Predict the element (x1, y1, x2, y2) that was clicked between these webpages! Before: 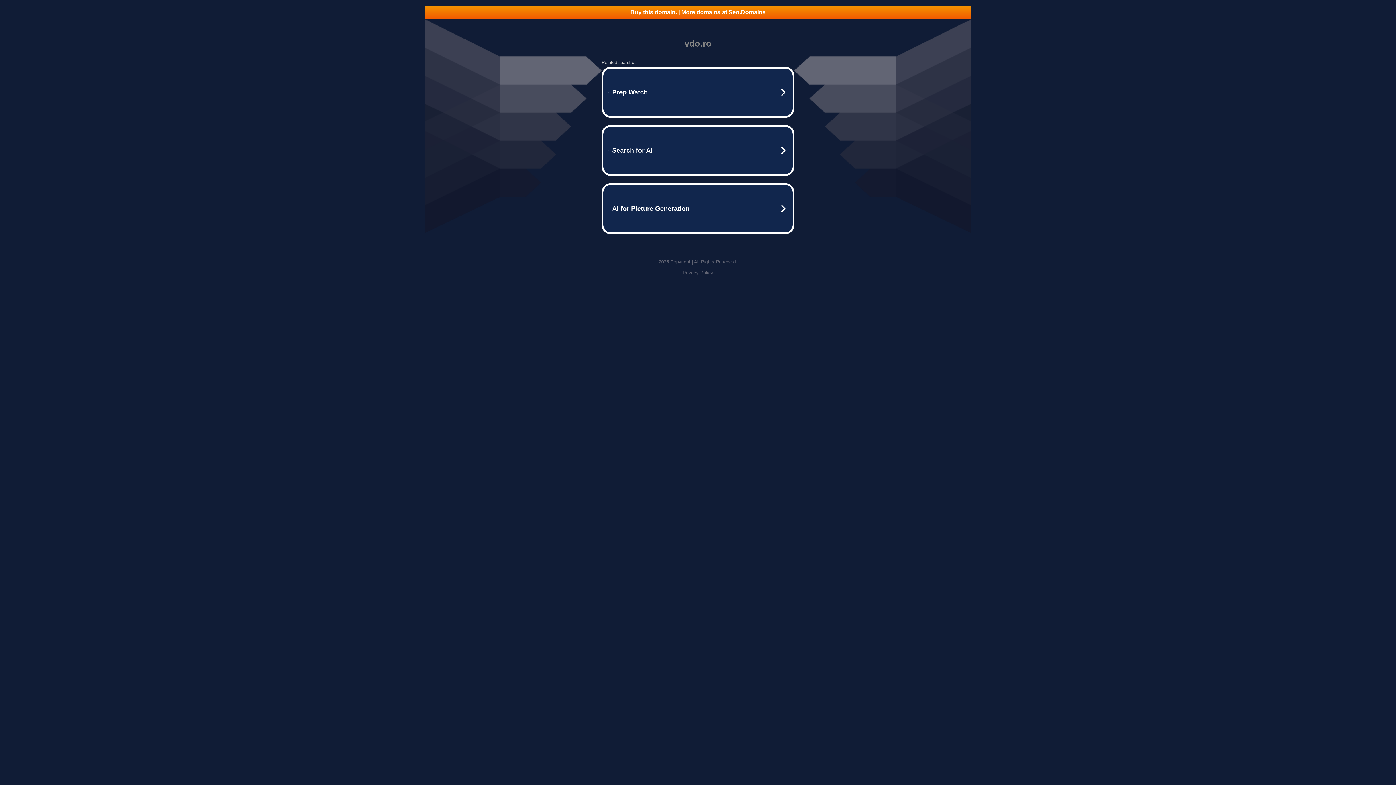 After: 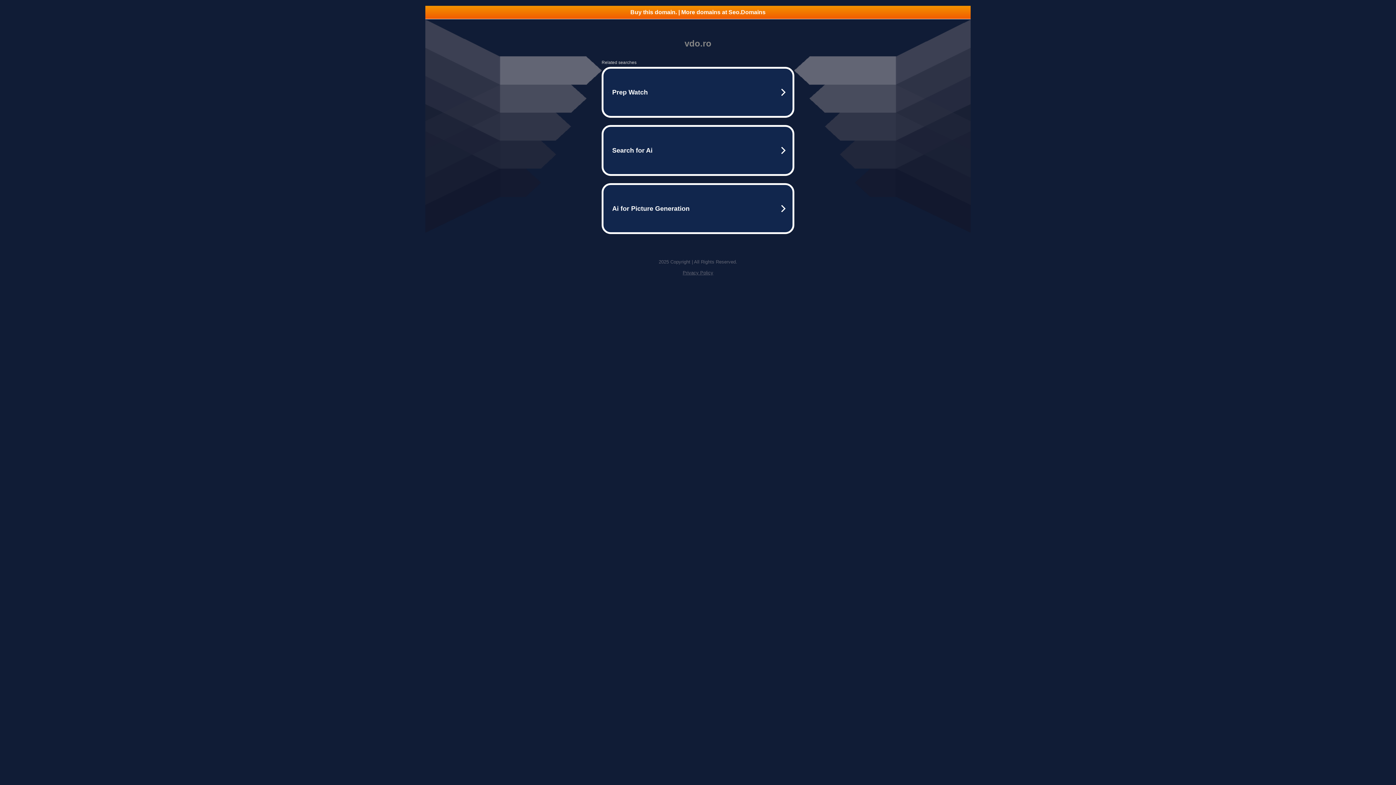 Action: bbox: (682, 270, 713, 275) label: Privacy Policy